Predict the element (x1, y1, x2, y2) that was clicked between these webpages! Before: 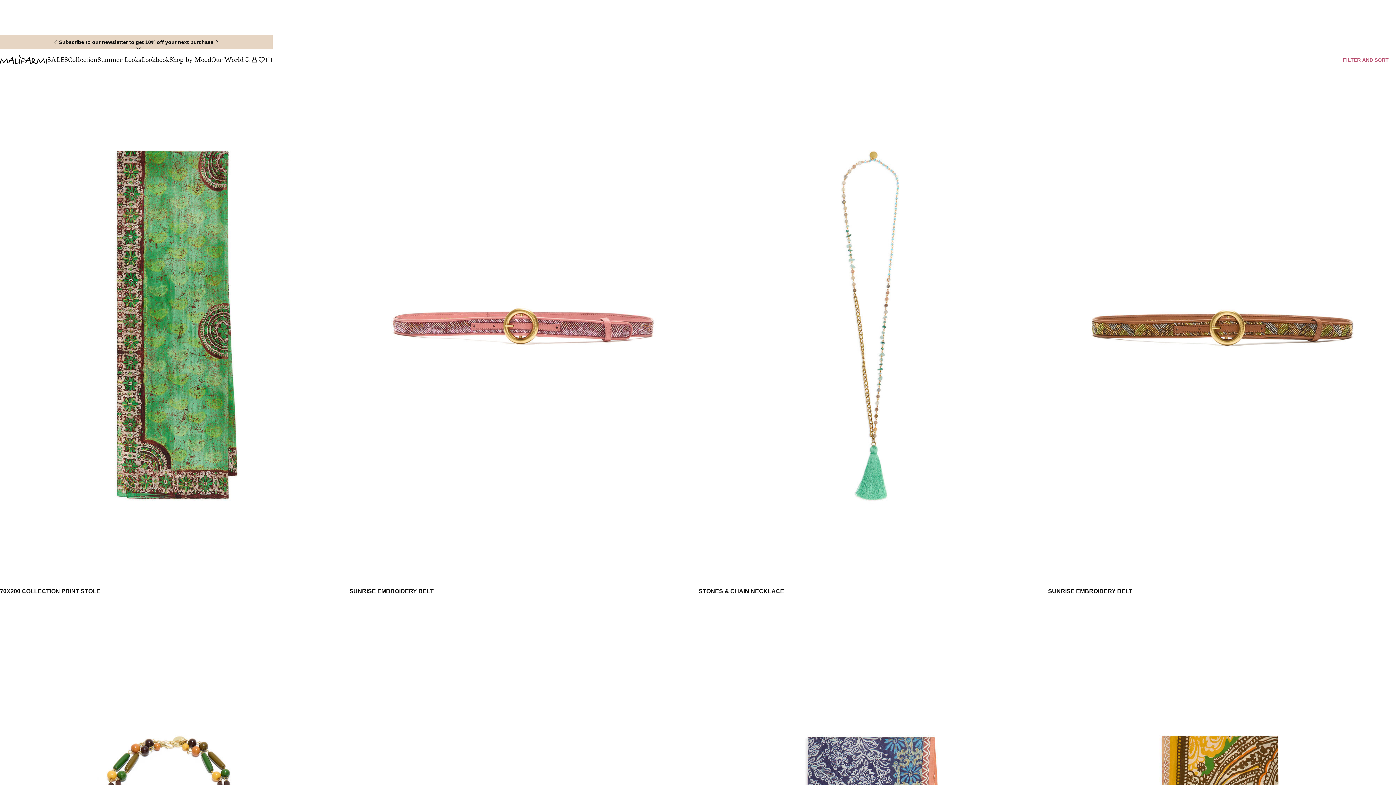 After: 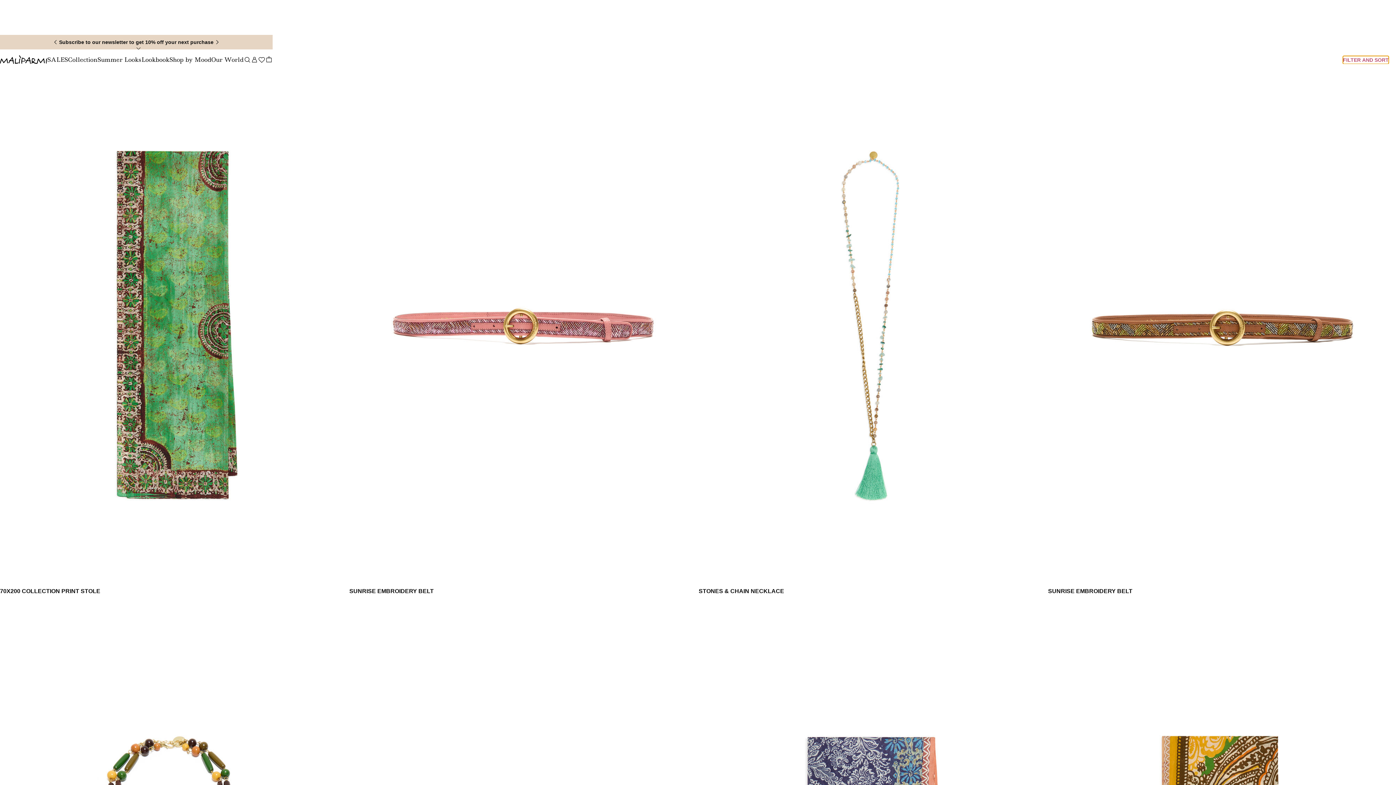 Action: label: FILTER AND SORT bbox: (1343, 56, 1389, 64)